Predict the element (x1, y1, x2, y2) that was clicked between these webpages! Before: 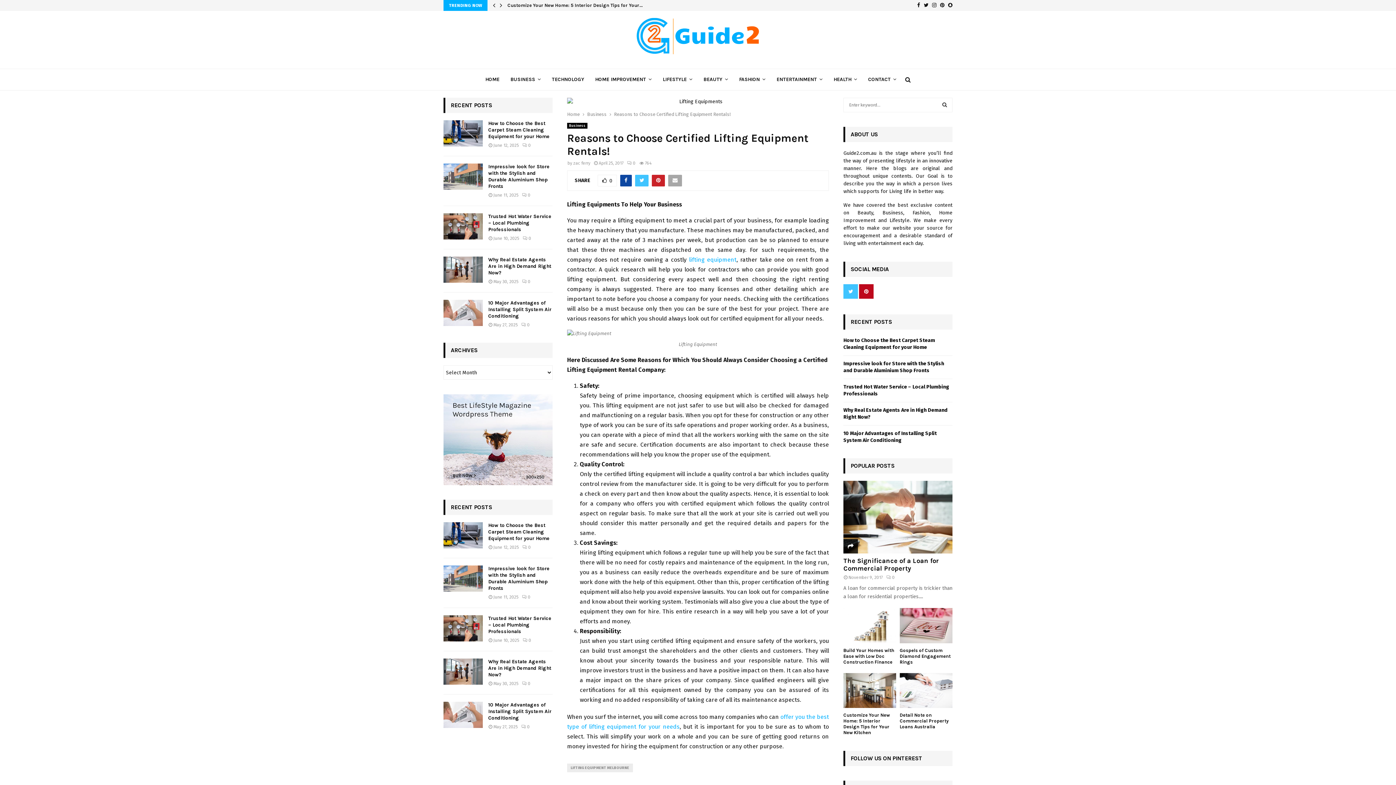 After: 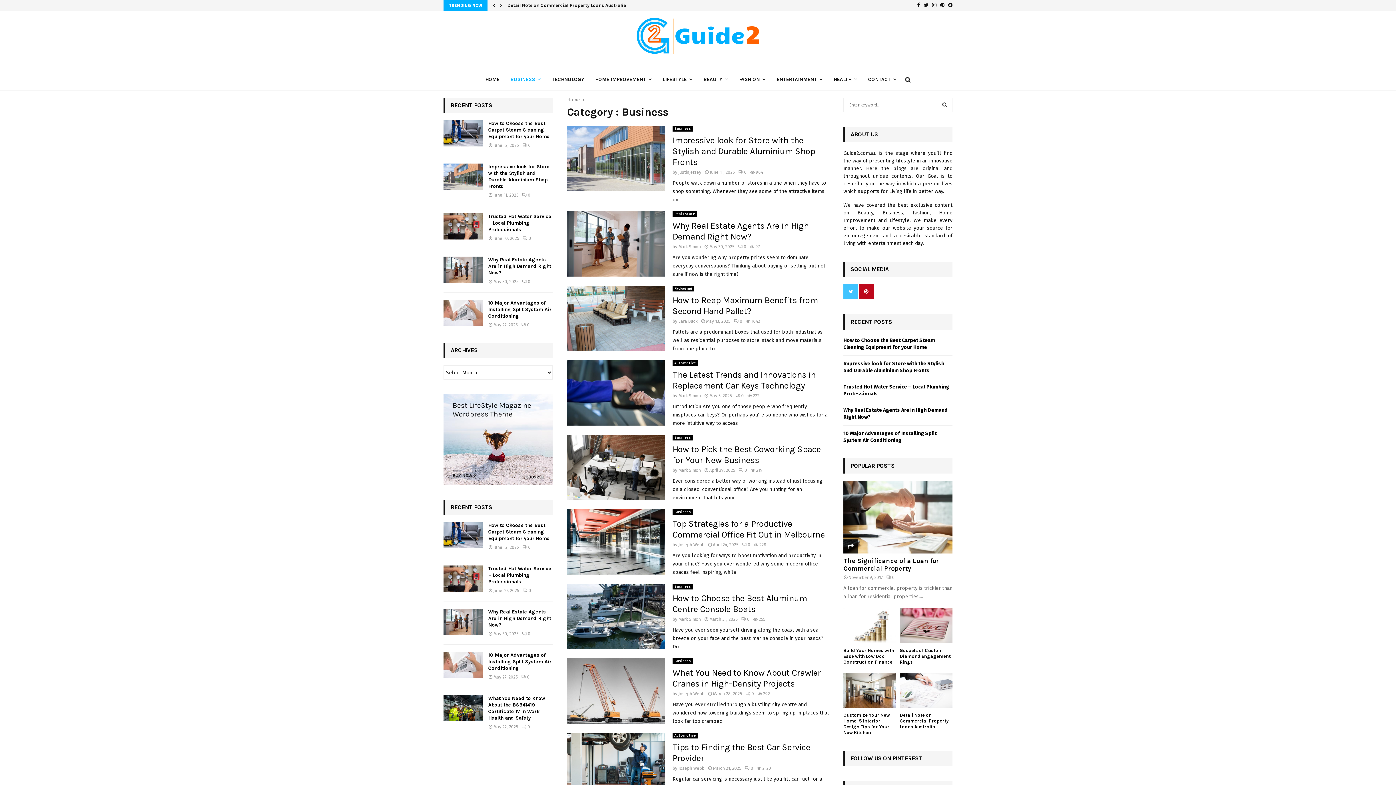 Action: bbox: (587, 111, 606, 117) label: Business